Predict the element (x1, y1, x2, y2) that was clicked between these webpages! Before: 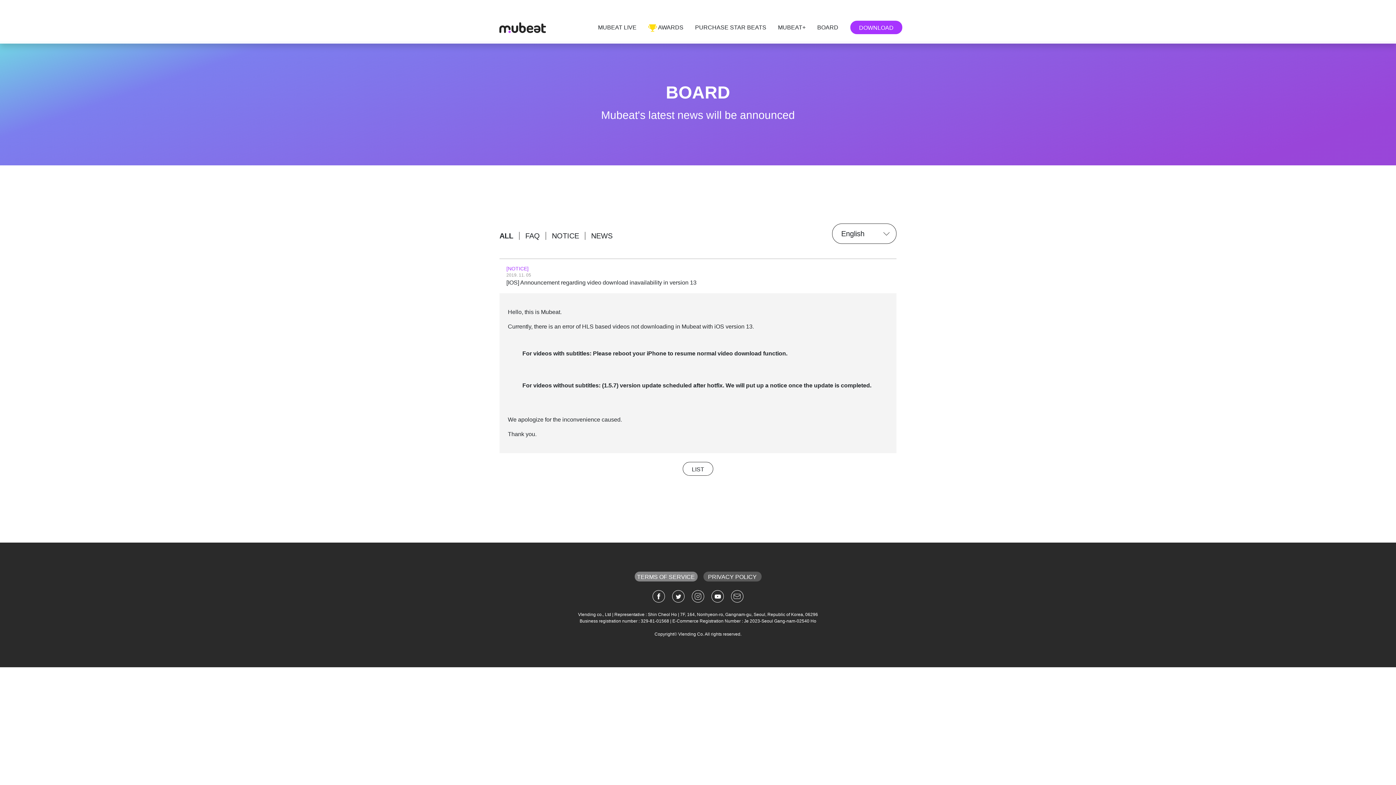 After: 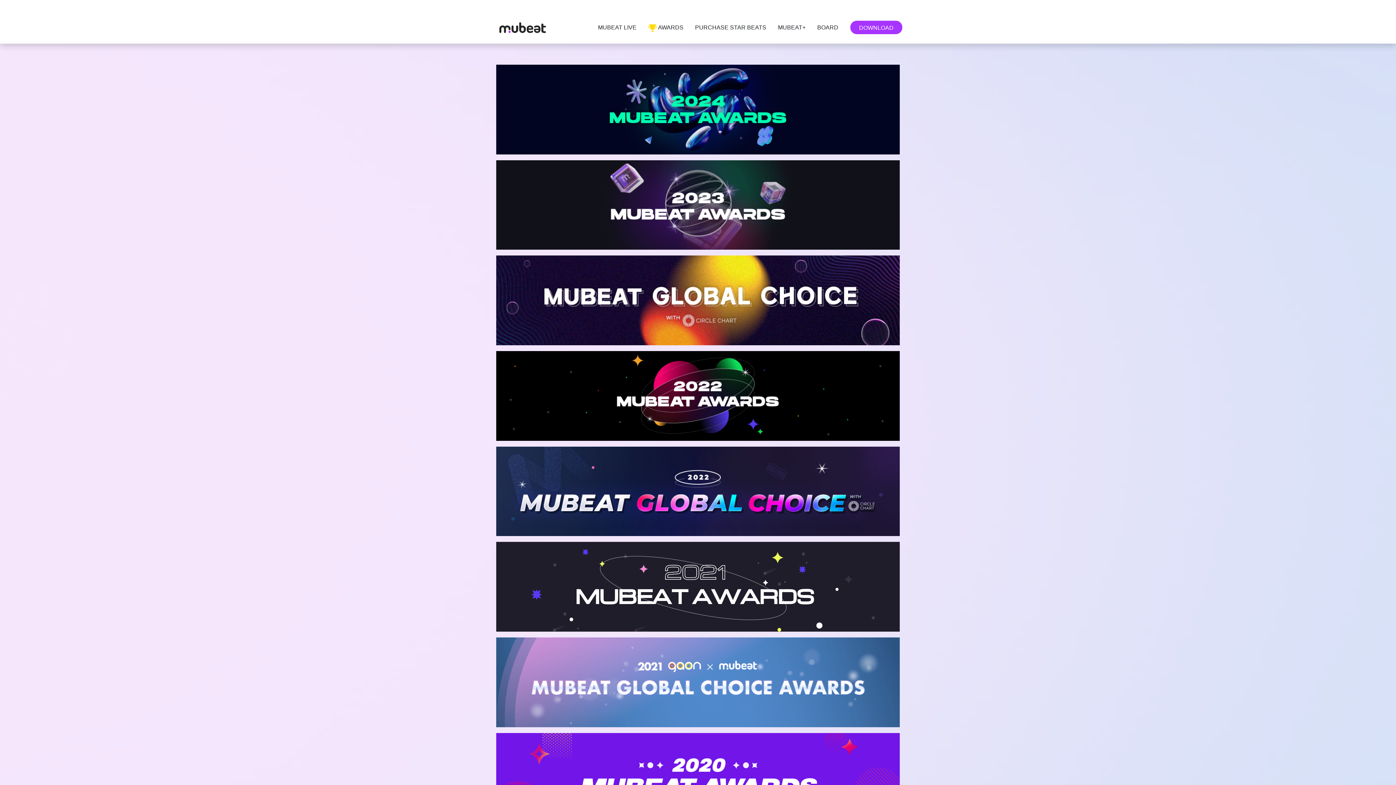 Action: label:  AWARDS bbox: (642, 20, 689, 34)